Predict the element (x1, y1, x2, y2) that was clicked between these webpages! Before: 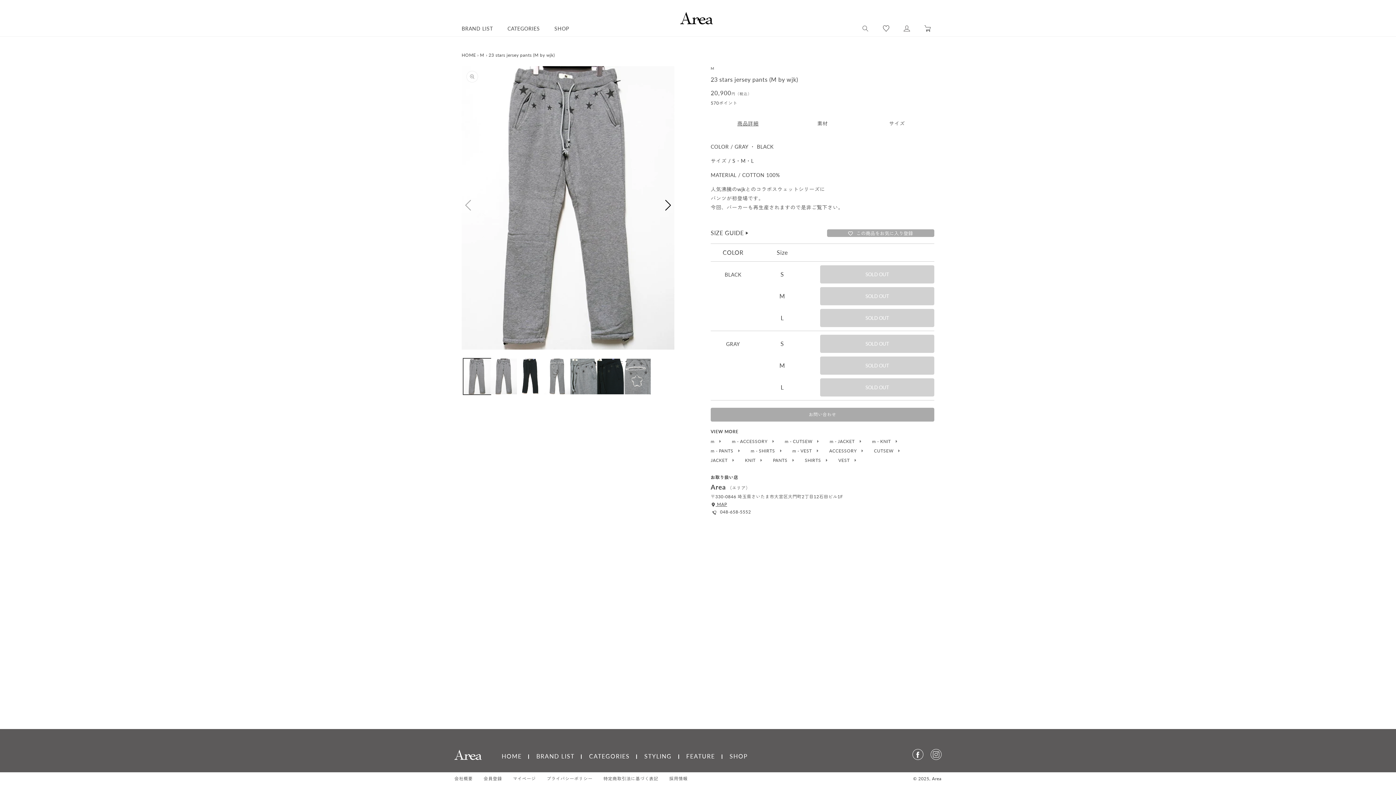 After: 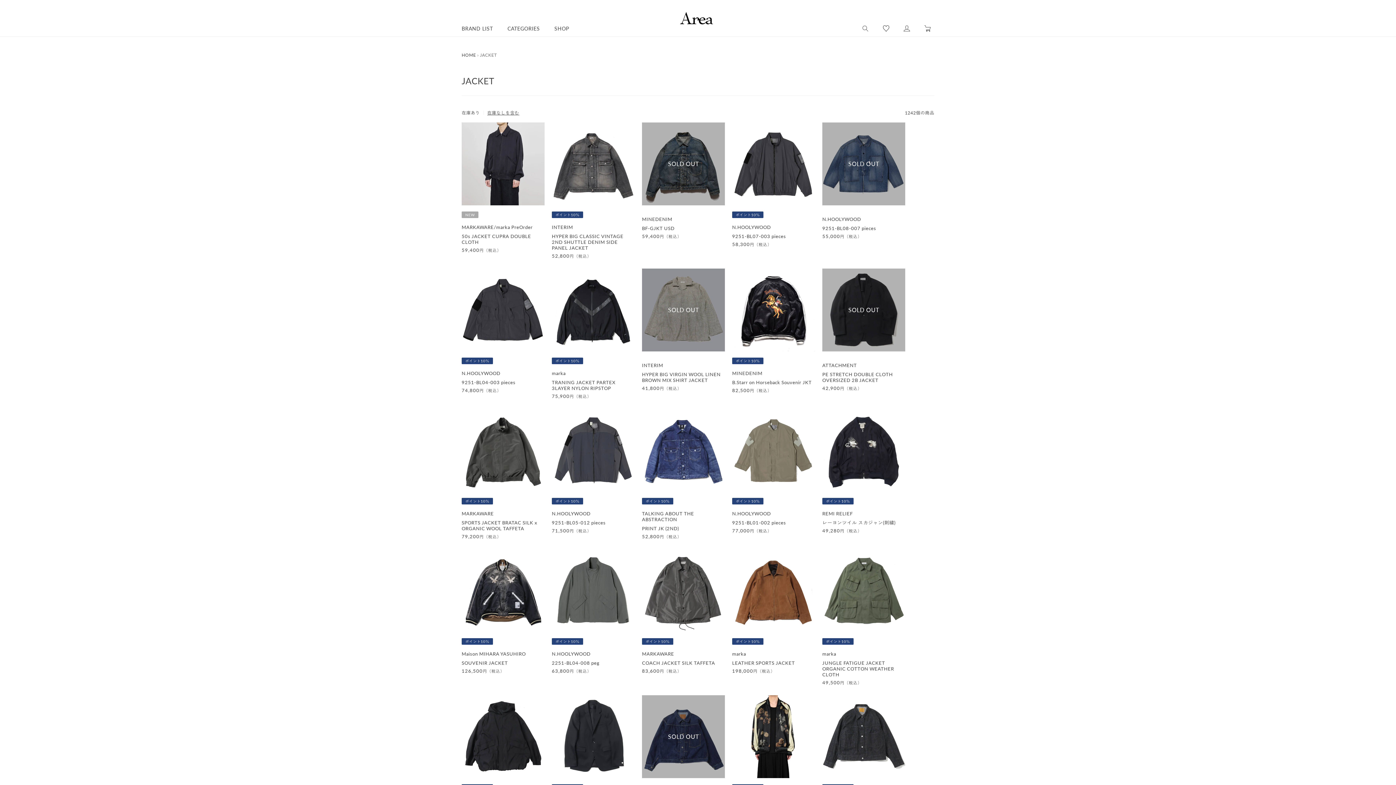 Action: label: JACKET  bbox: (710, 458, 734, 462)